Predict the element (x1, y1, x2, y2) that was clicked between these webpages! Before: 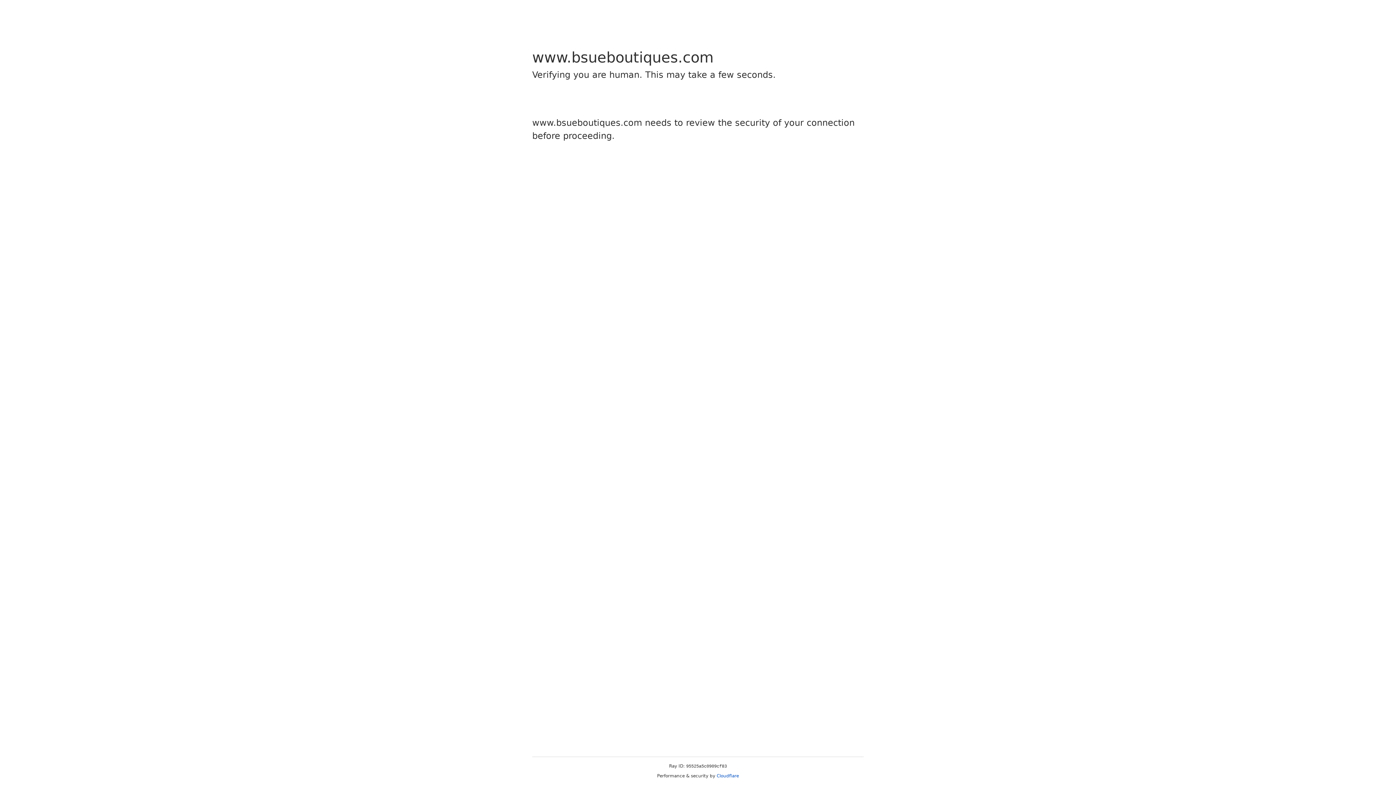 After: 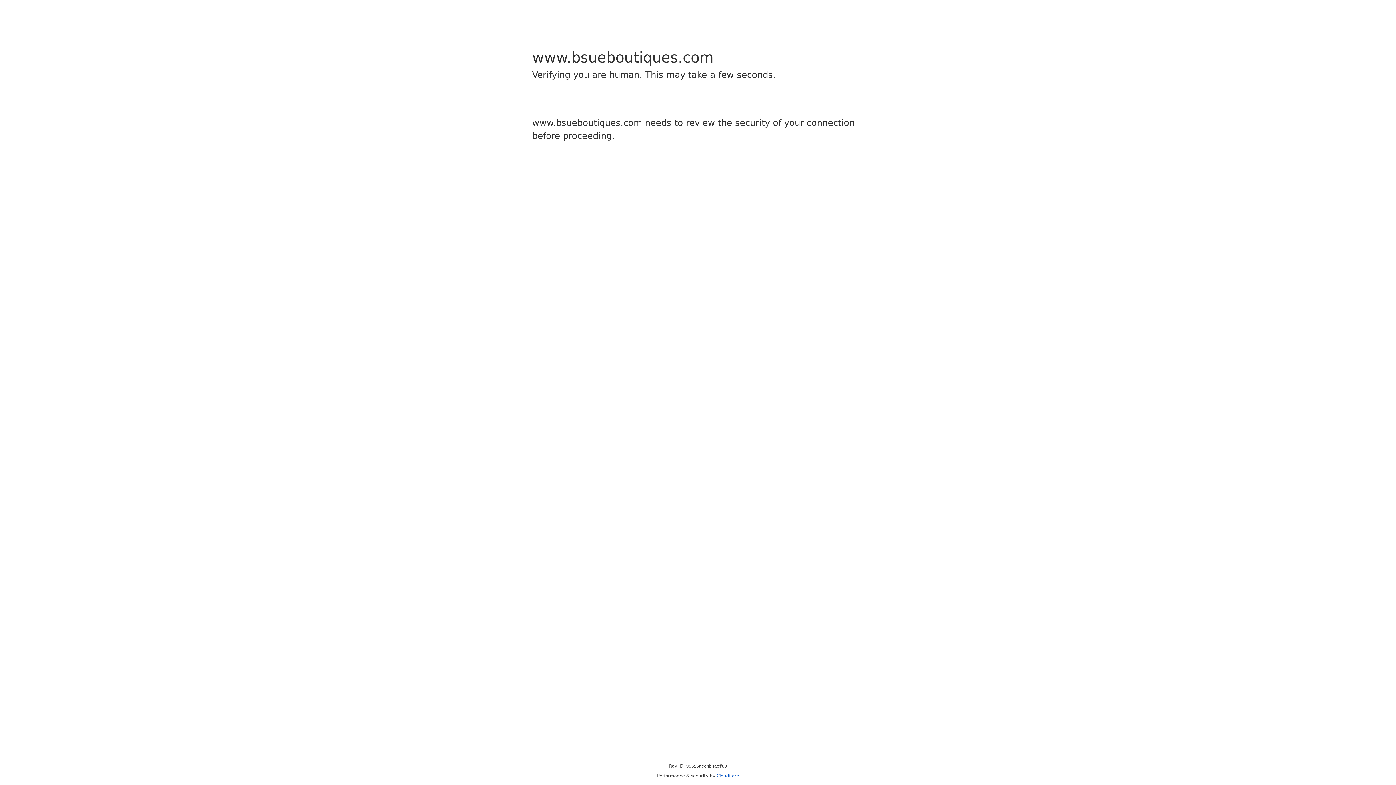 Action: bbox: (716, 773, 739, 778) label: Cloudflare